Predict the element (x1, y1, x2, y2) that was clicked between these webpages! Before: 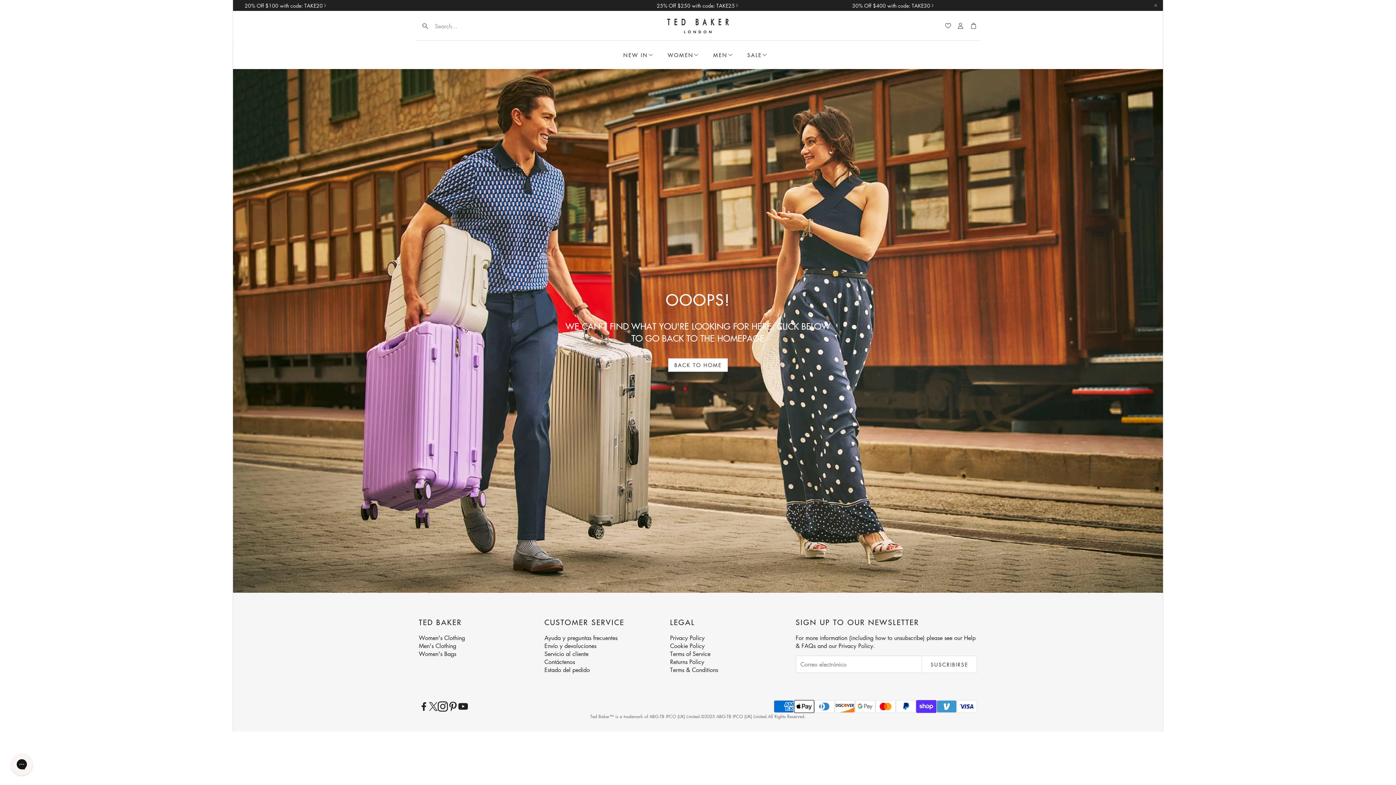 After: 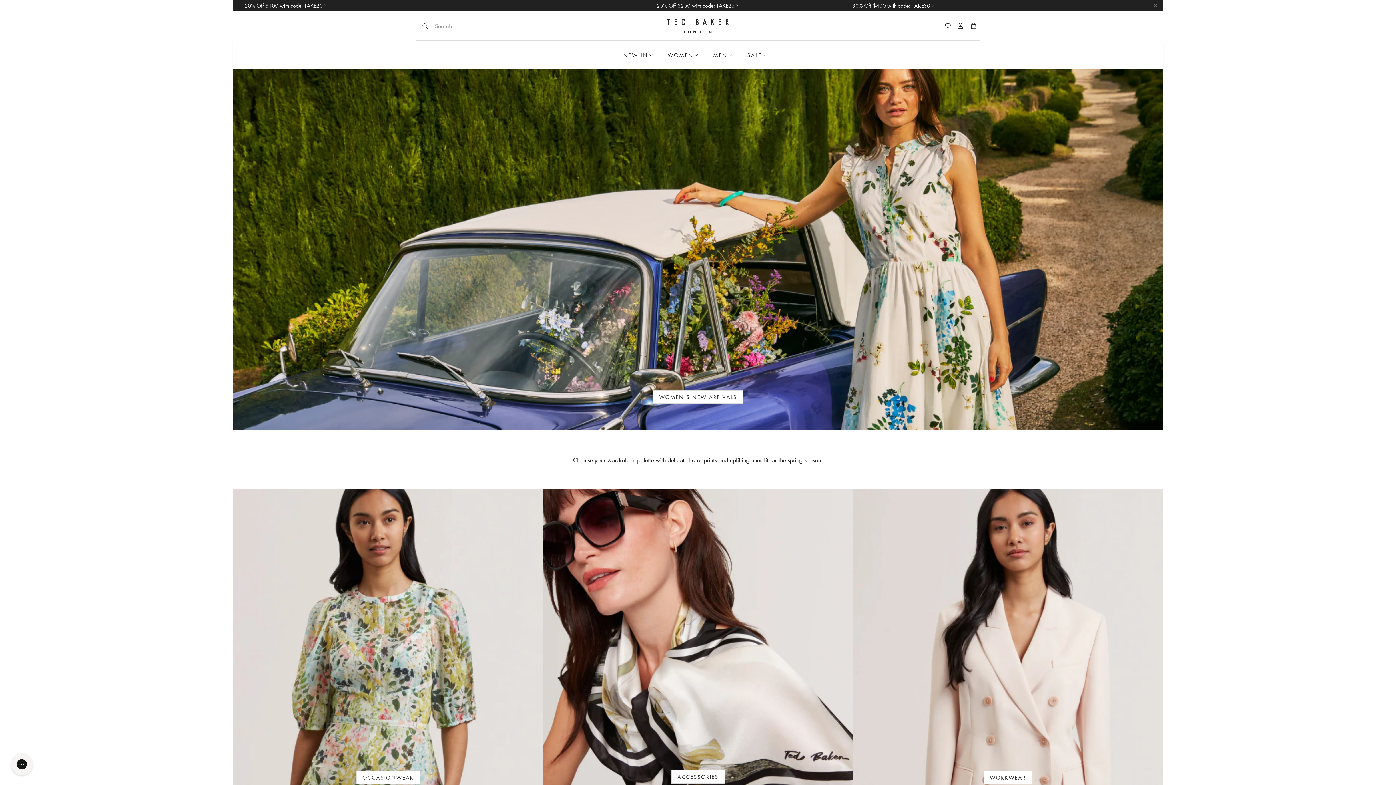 Action: label: WOMEN bbox: (660, 40, 706, 69)